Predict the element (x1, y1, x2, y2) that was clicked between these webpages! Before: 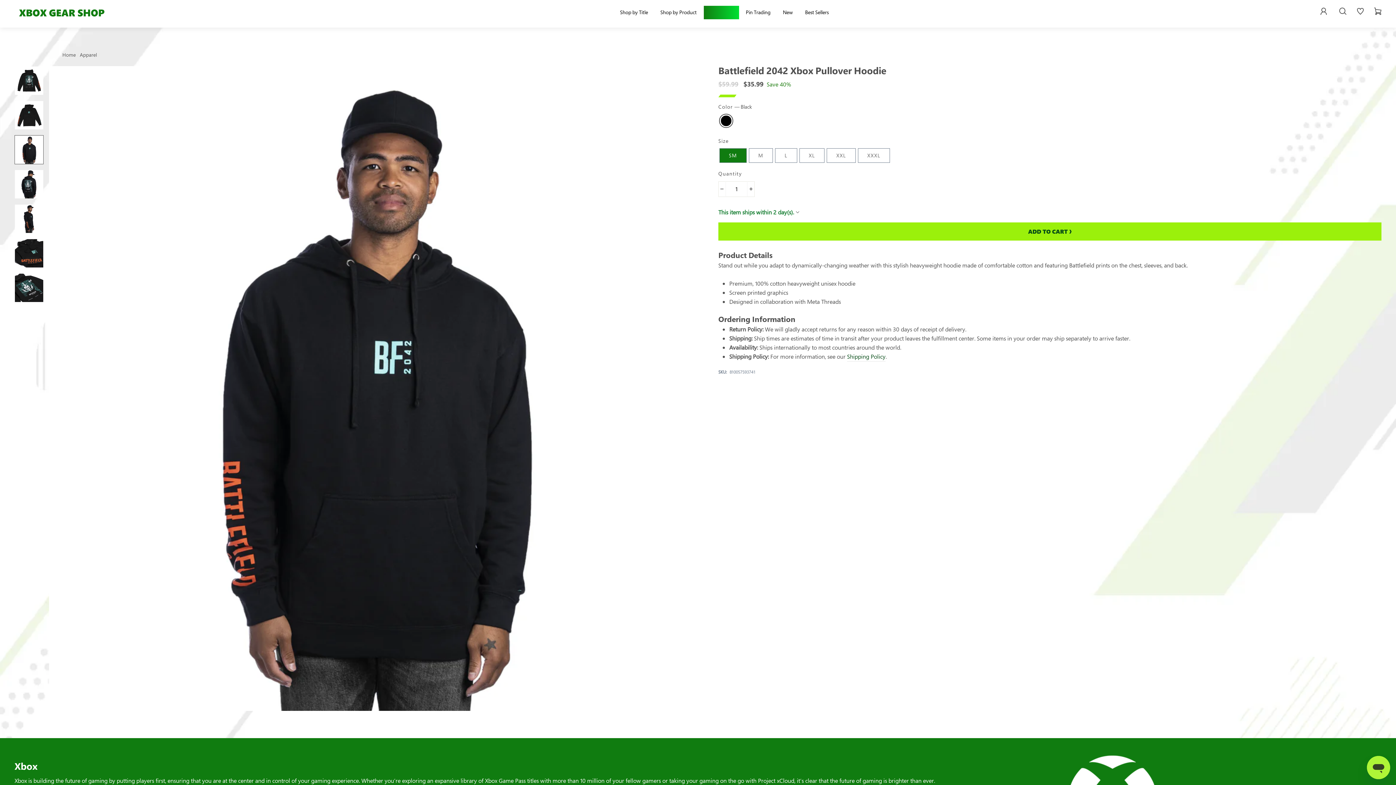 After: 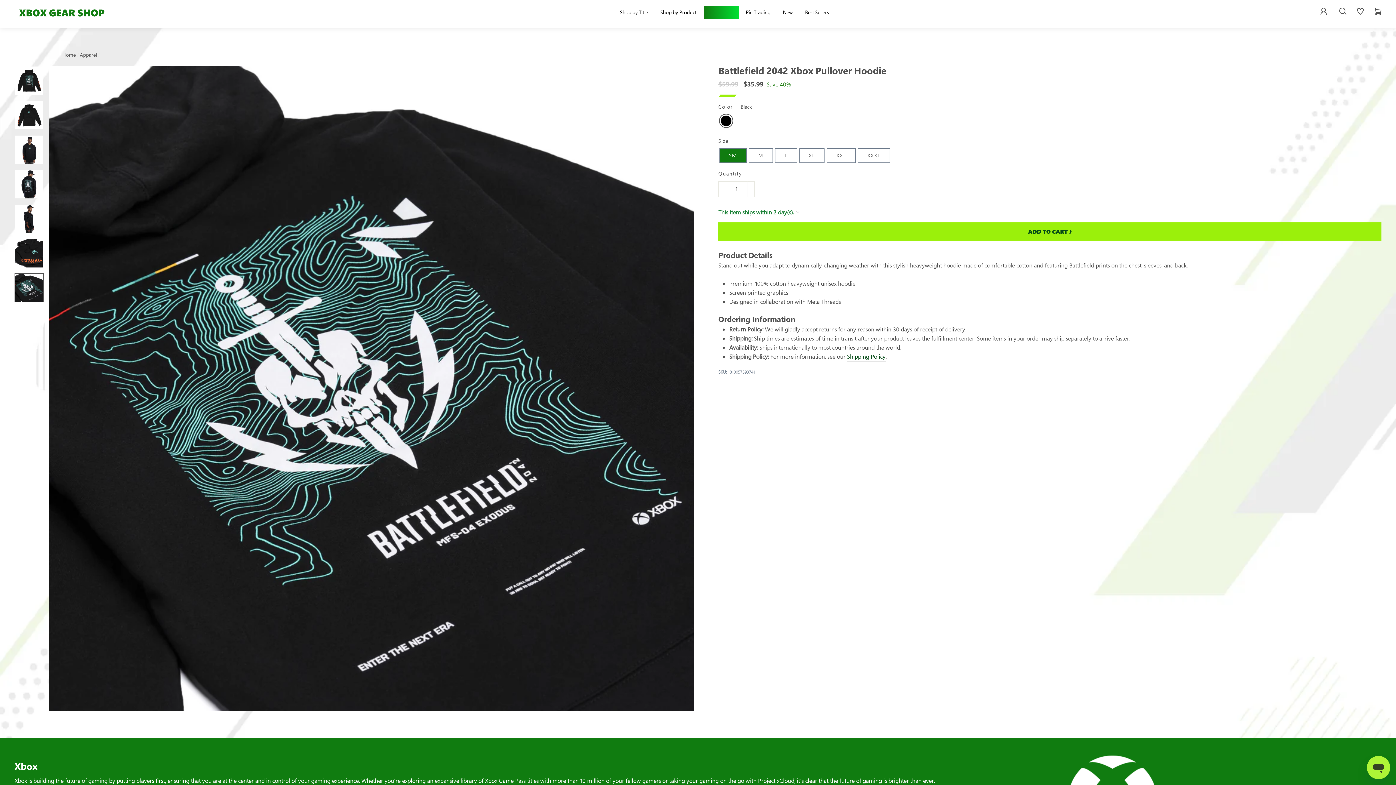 Action: bbox: (14, 273, 43, 302)